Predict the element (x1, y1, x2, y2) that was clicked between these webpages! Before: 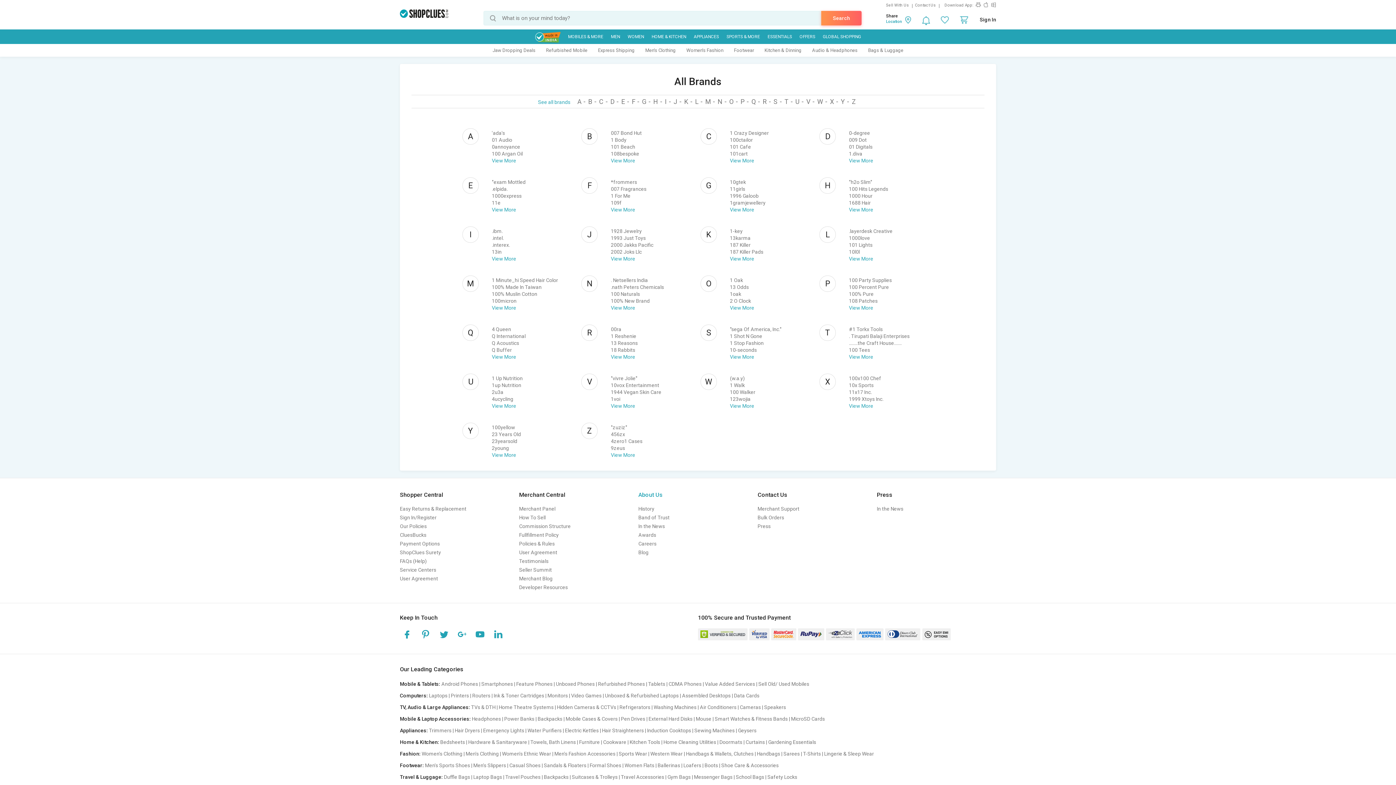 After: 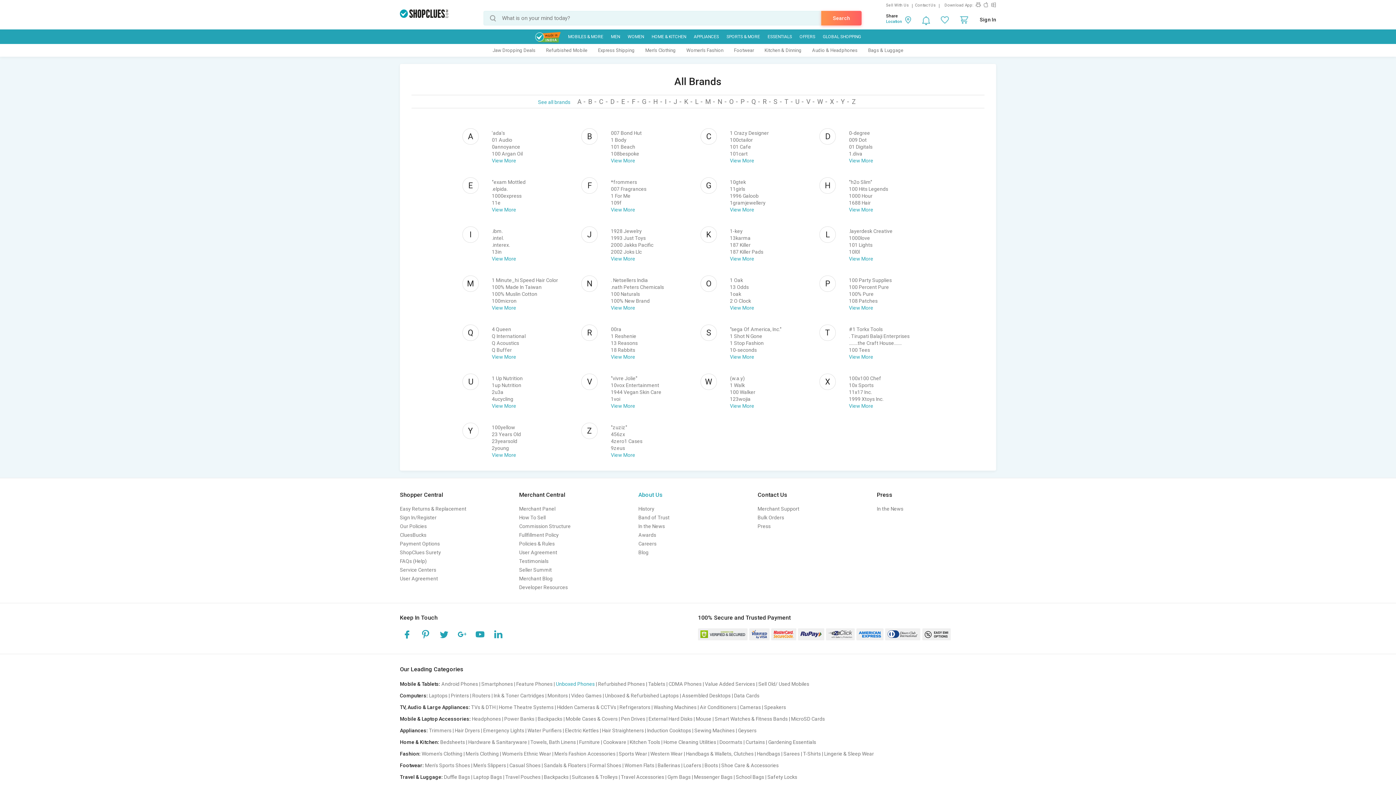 Action: bbox: (556, 681, 596, 687) label: Unboxed Phones